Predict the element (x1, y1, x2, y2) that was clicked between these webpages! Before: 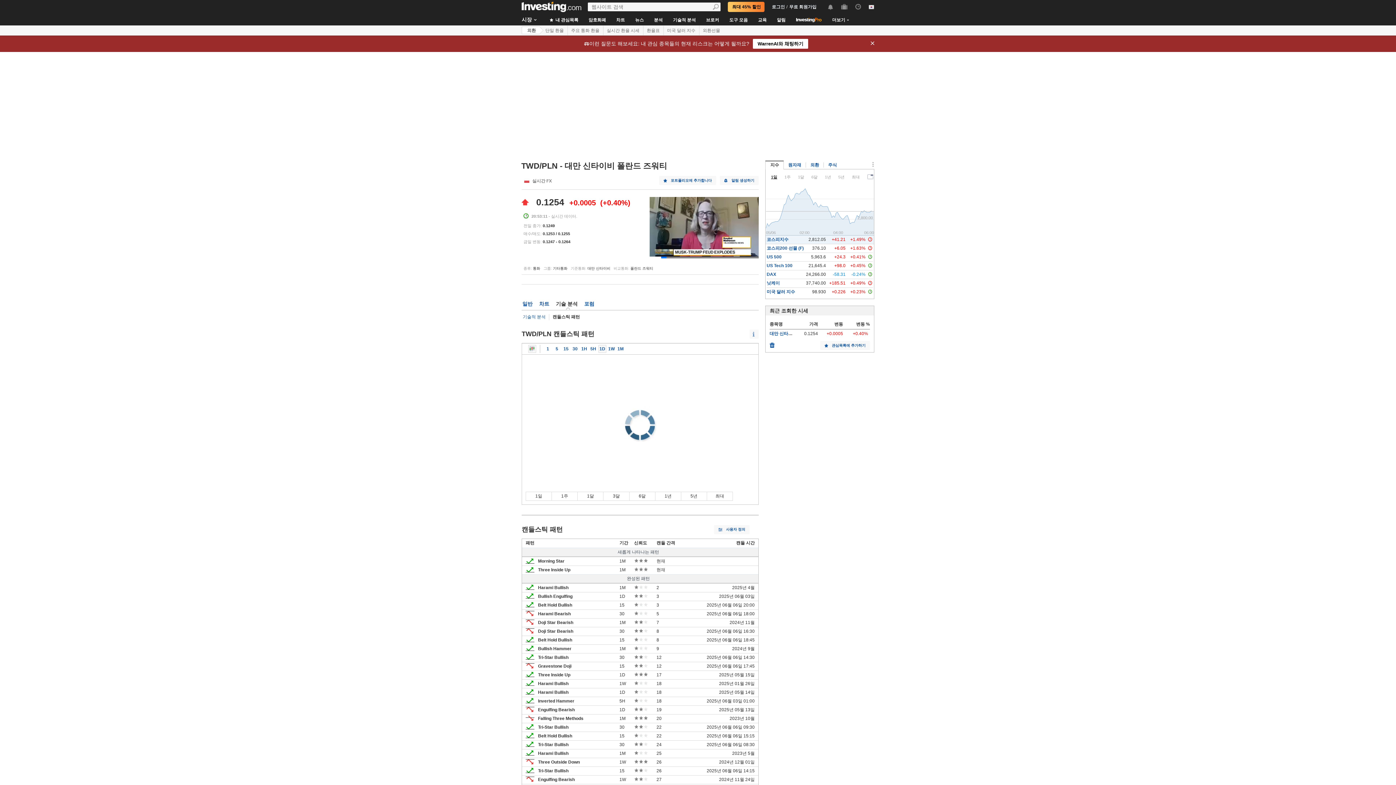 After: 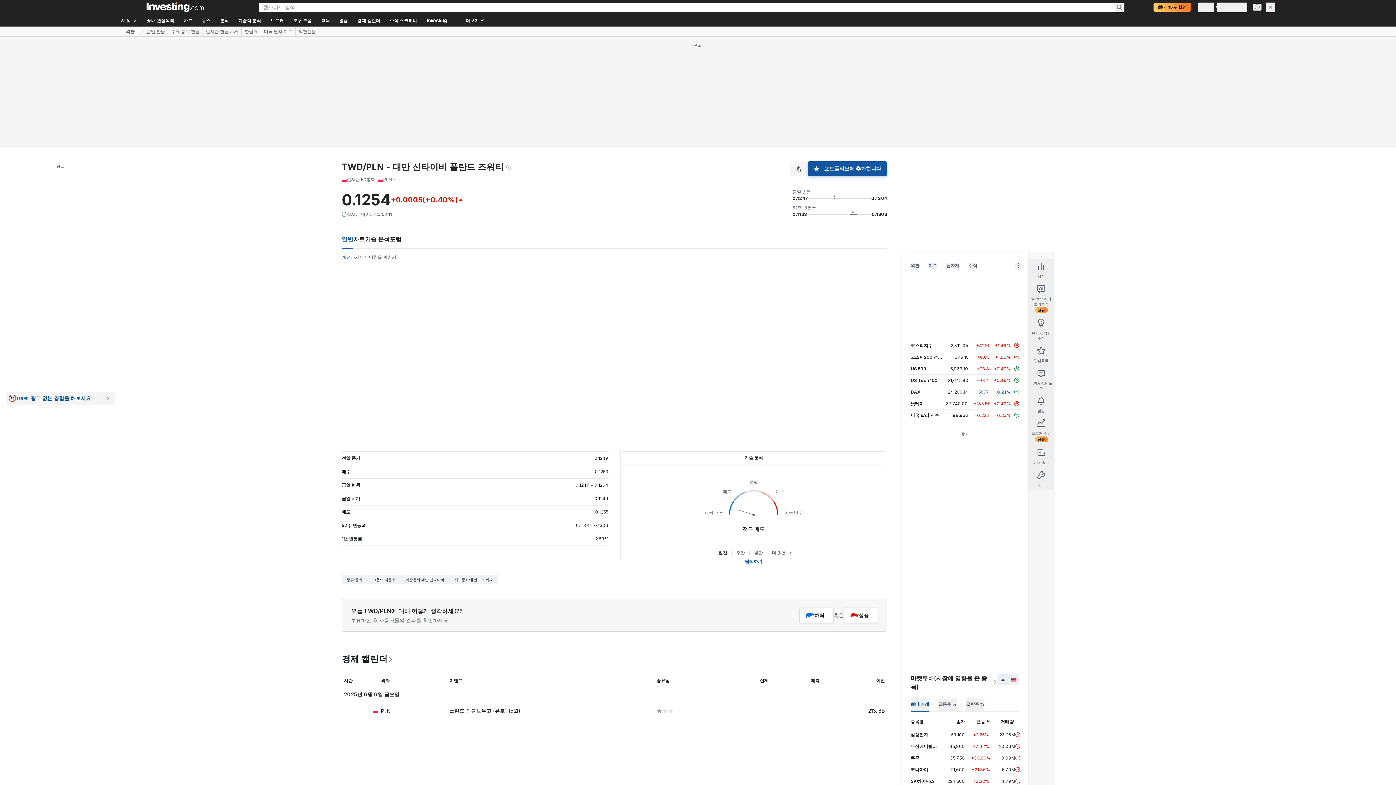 Action: bbox: (522, 301, 532, 306) label: 일반